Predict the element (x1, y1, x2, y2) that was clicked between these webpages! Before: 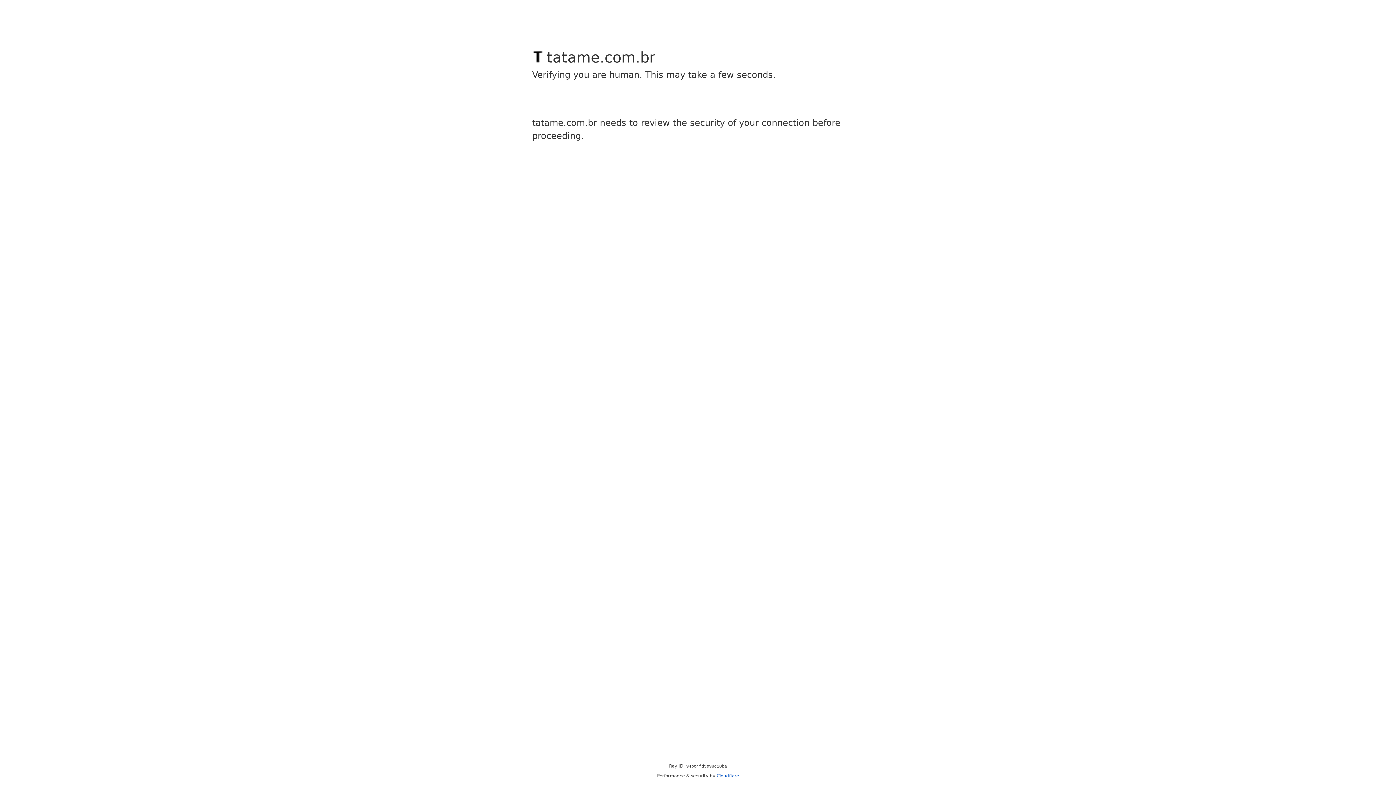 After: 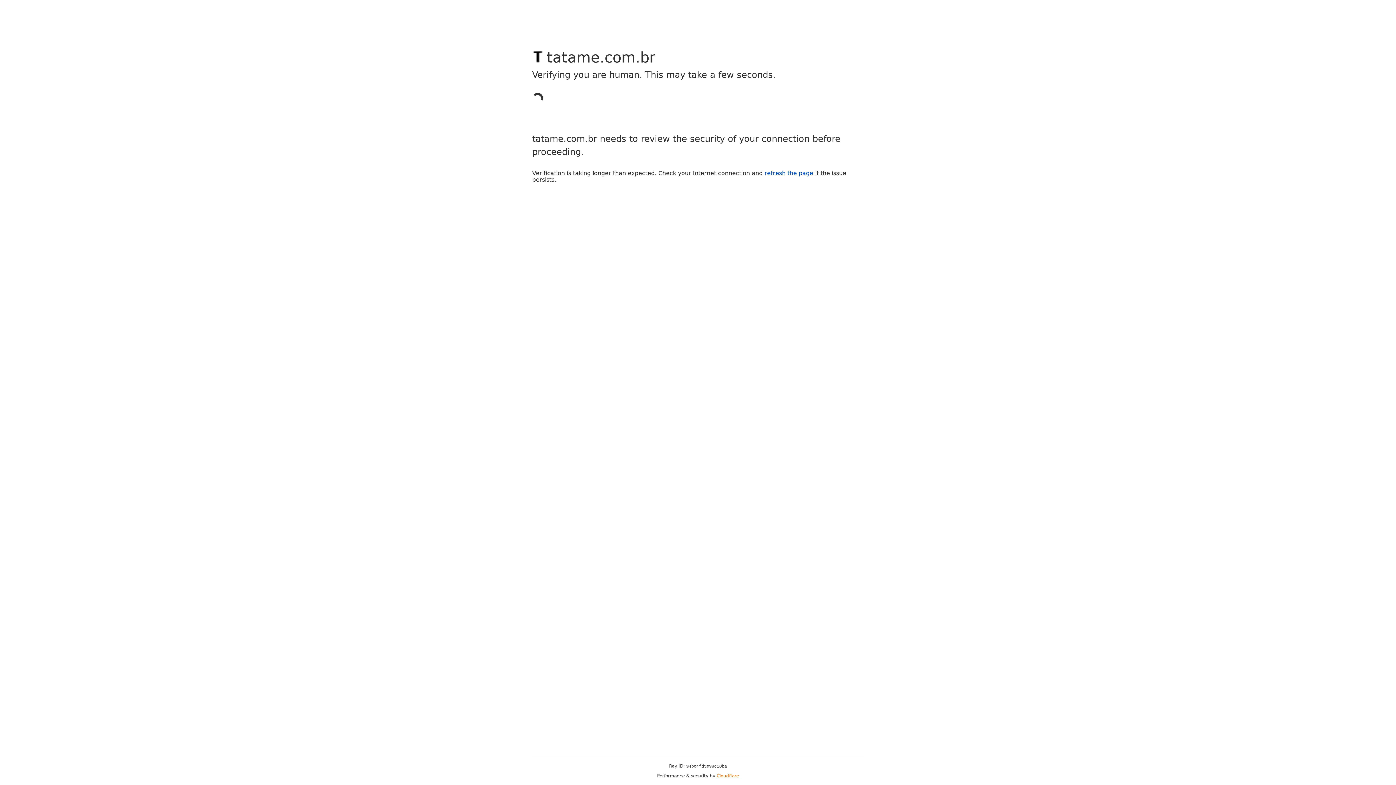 Action: bbox: (716, 773, 739, 778) label: Cloudflare